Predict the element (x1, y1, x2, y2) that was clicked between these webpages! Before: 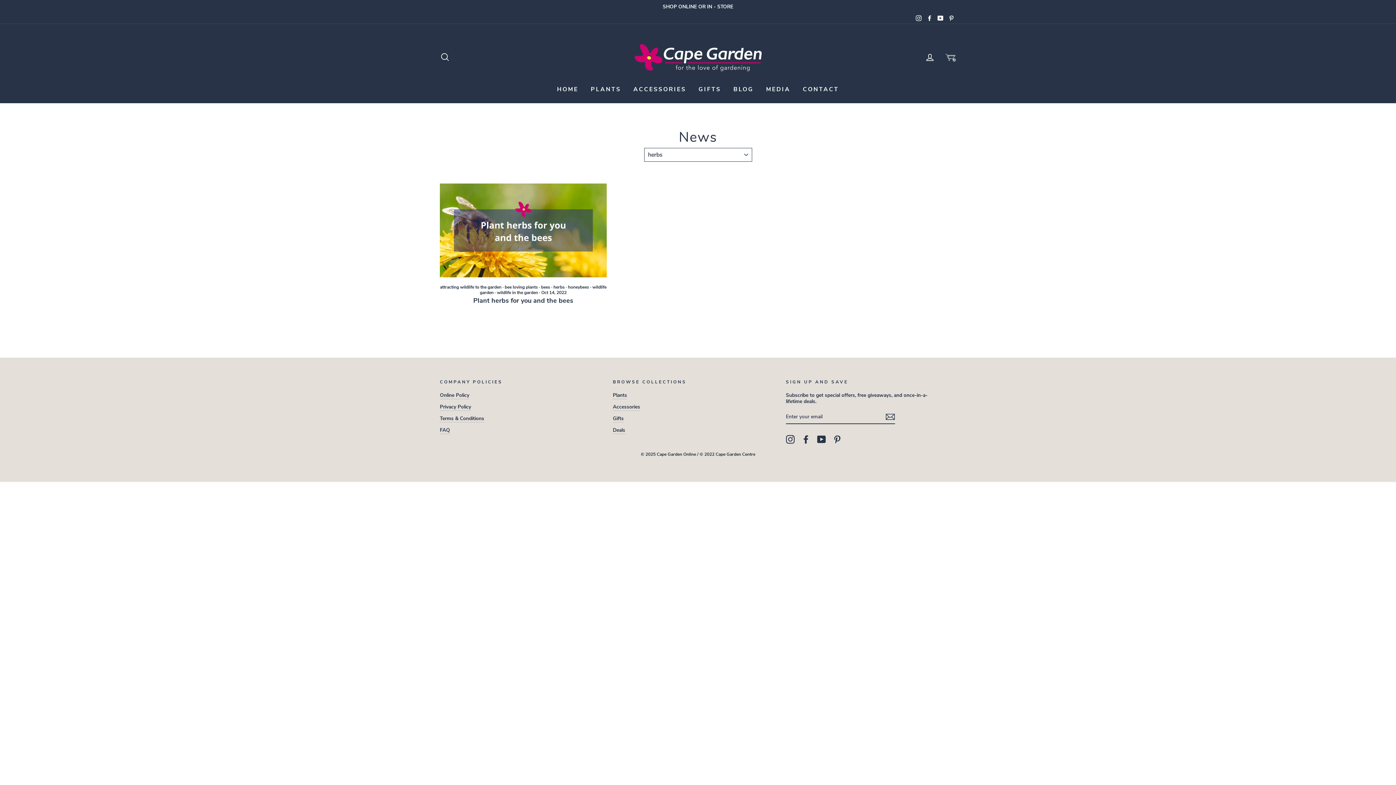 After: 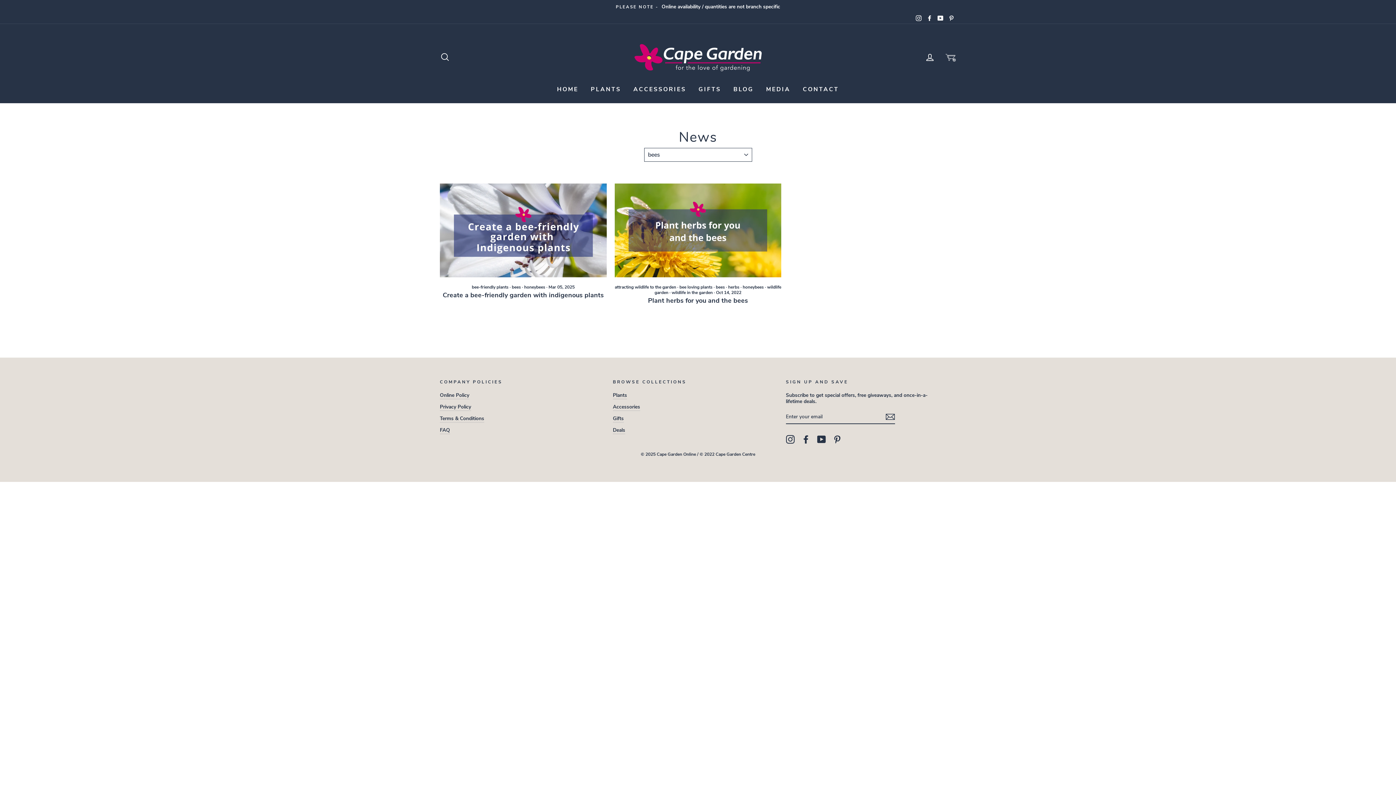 Action: bbox: (541, 284, 550, 290) label: bees